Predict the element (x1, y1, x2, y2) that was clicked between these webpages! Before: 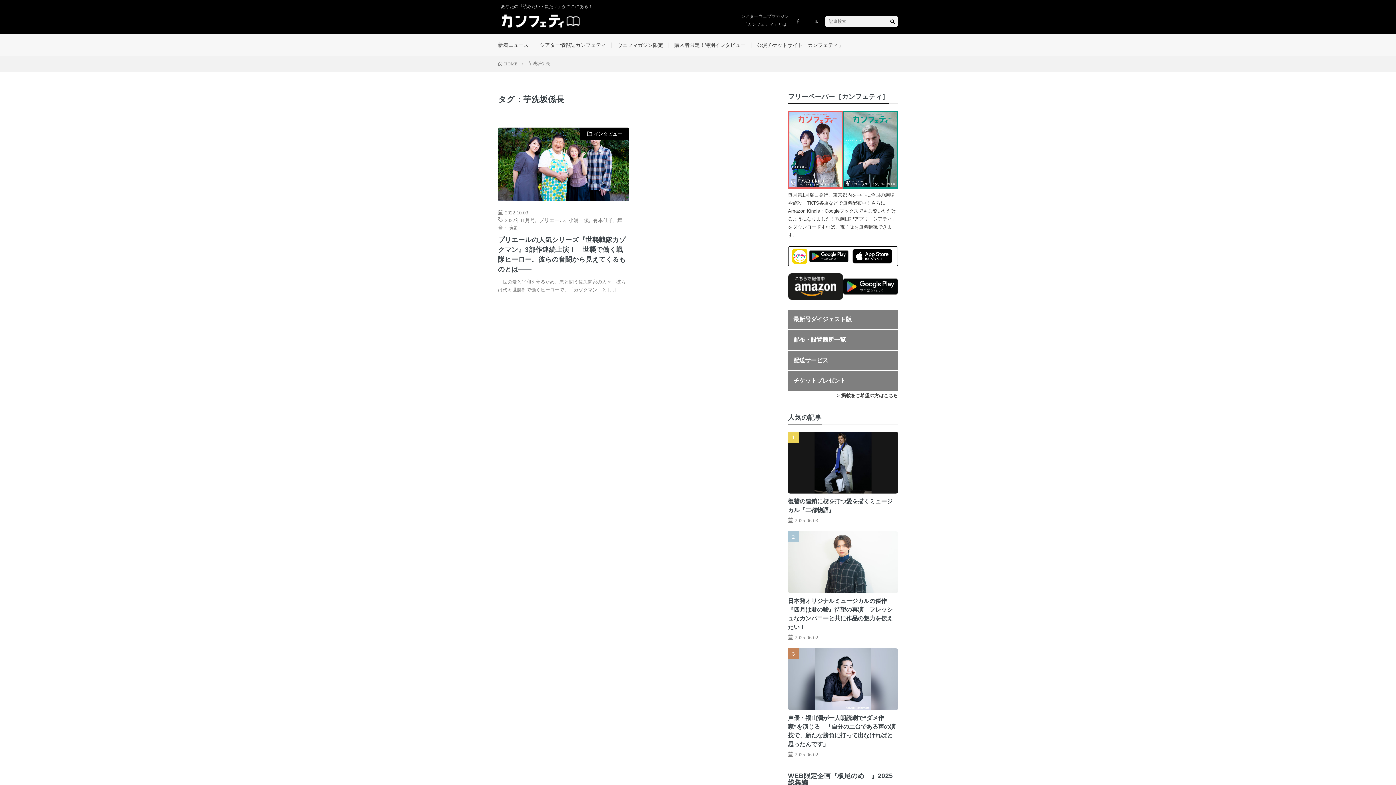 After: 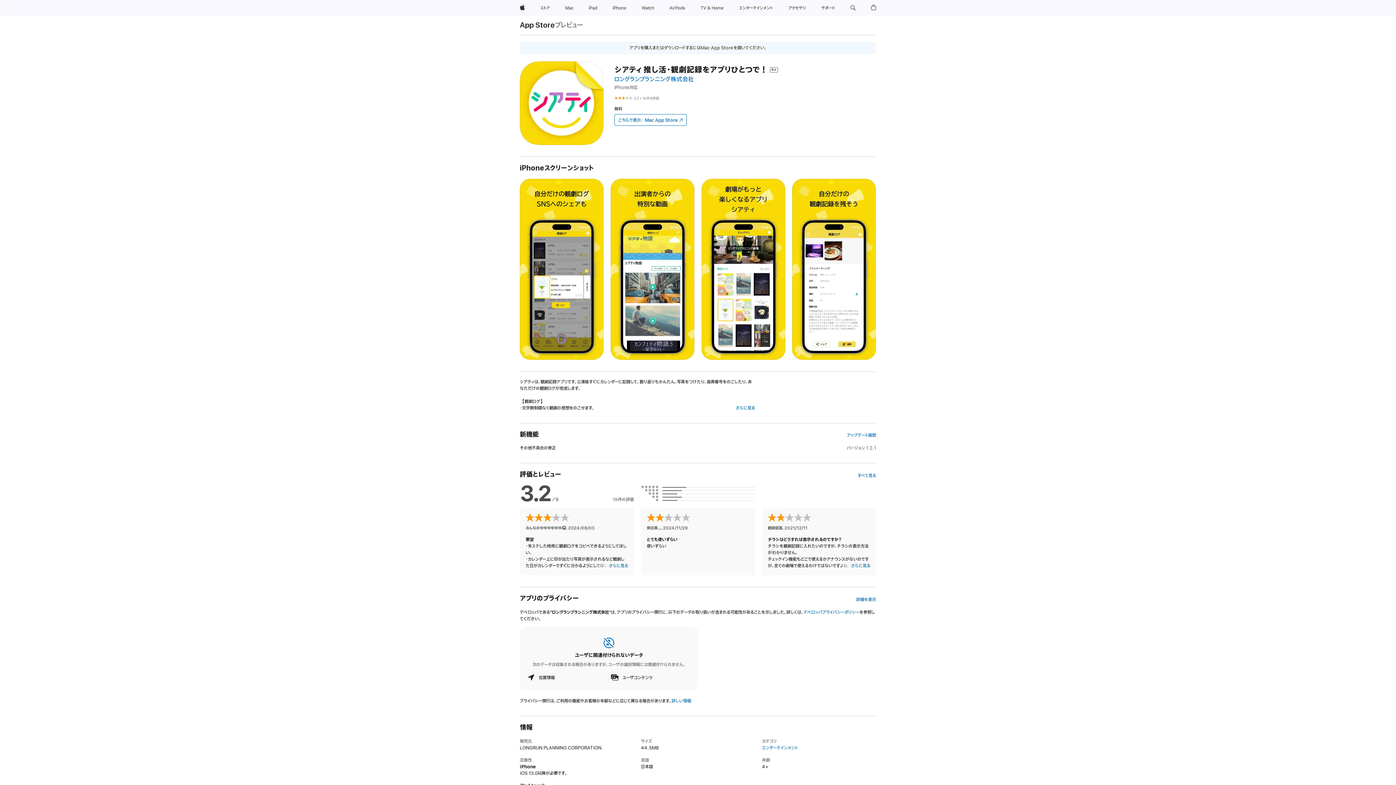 Action: bbox: (852, 256, 892, 262)